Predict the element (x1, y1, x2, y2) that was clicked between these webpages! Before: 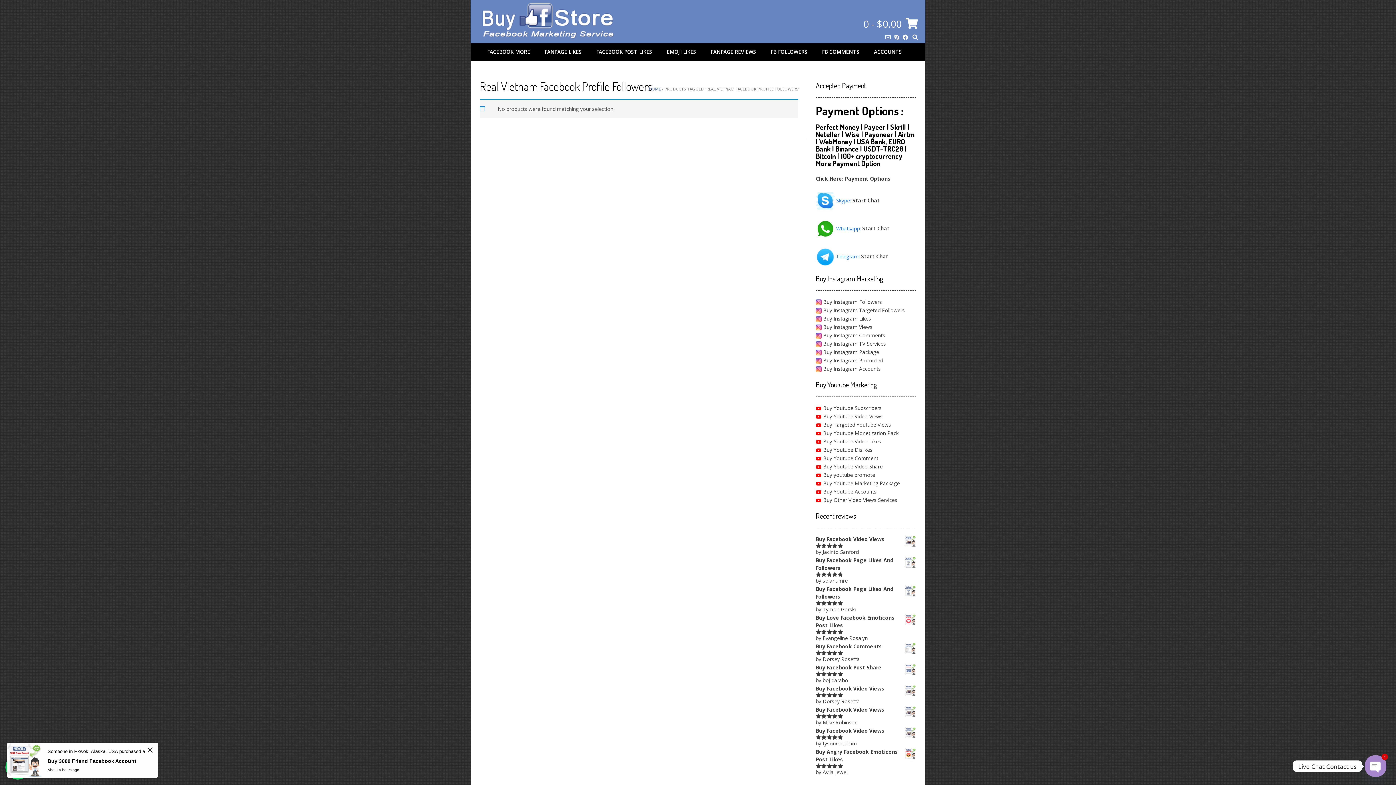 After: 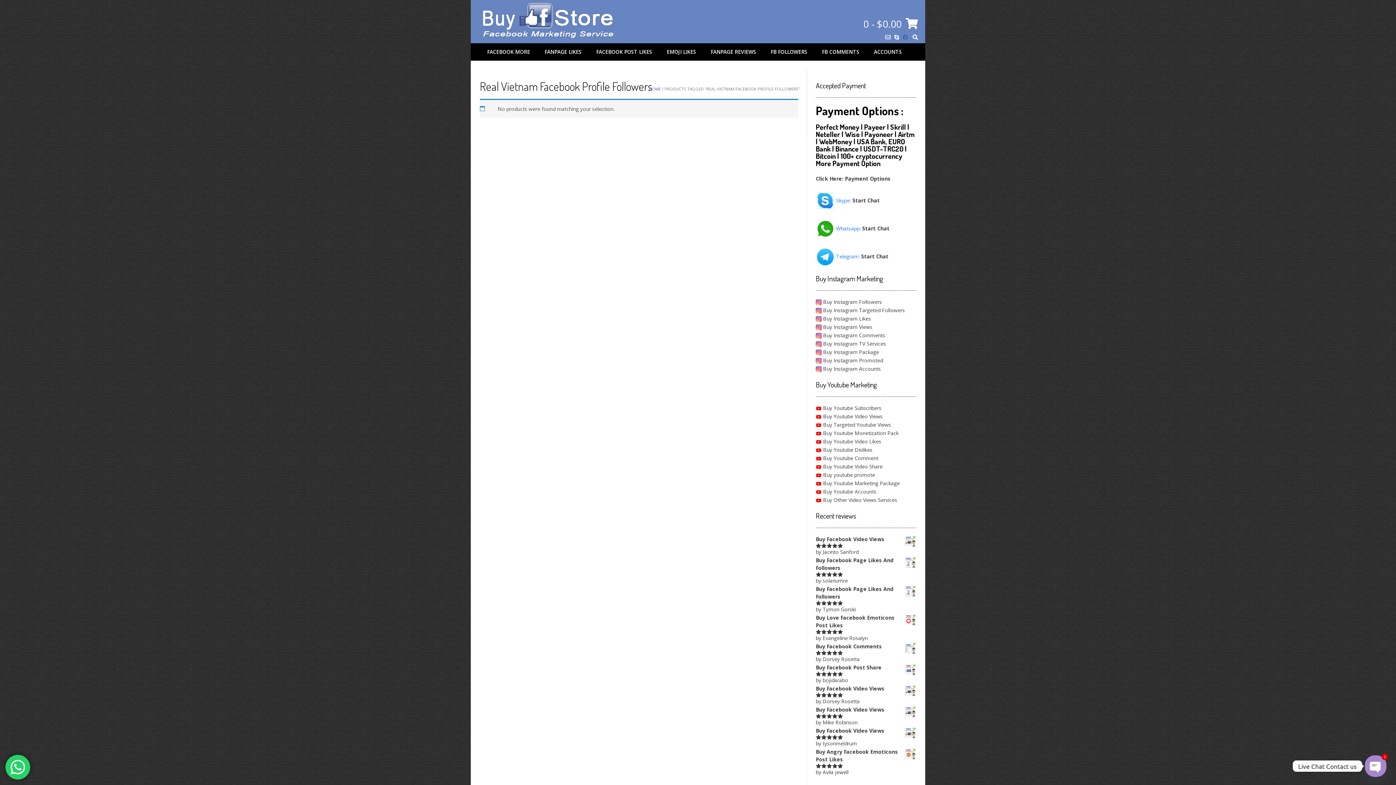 Action: bbox: (902, 33, 908, 41)